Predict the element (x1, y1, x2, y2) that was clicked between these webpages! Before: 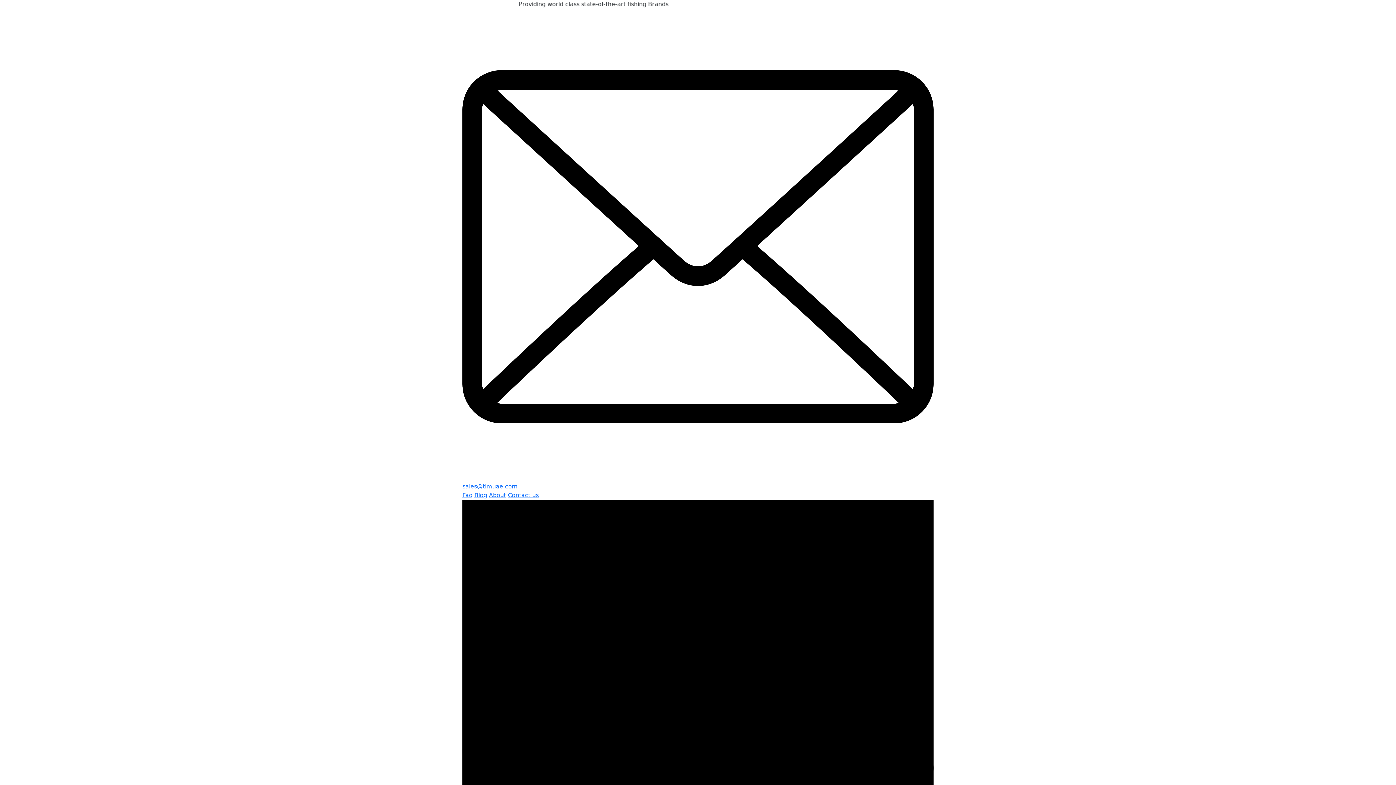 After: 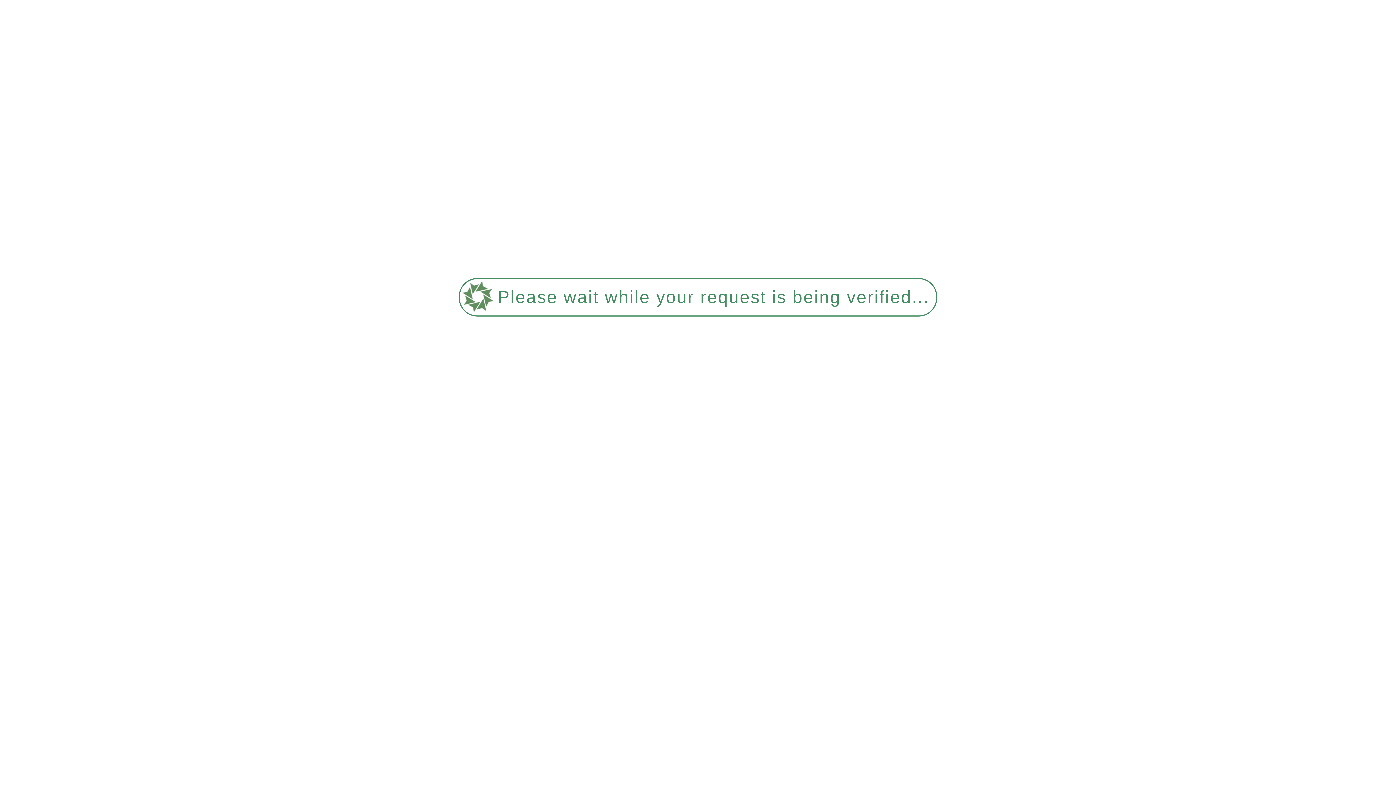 Action: bbox: (462, 679, 933, 686)